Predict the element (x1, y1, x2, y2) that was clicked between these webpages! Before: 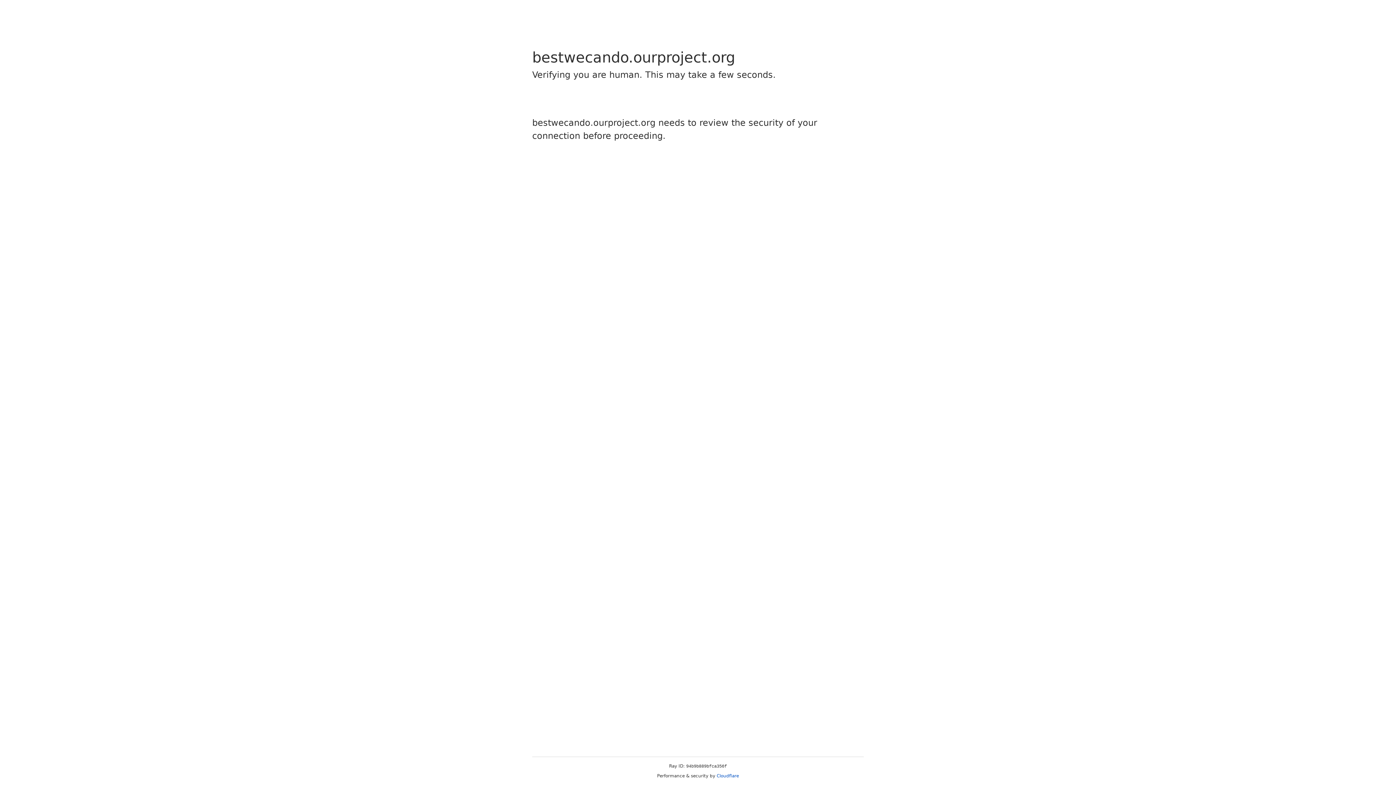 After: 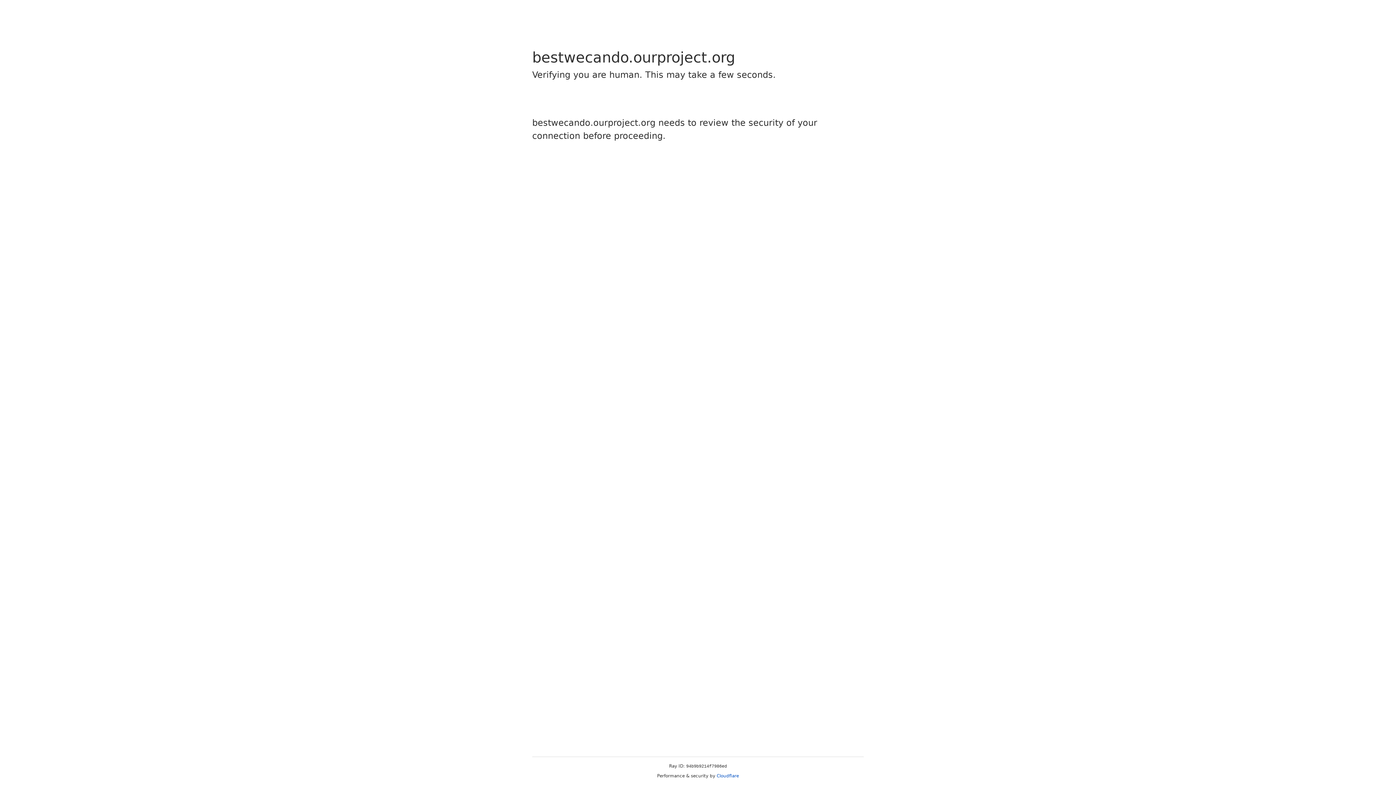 Action: label: Cloudflare bbox: (716, 773, 739, 778)